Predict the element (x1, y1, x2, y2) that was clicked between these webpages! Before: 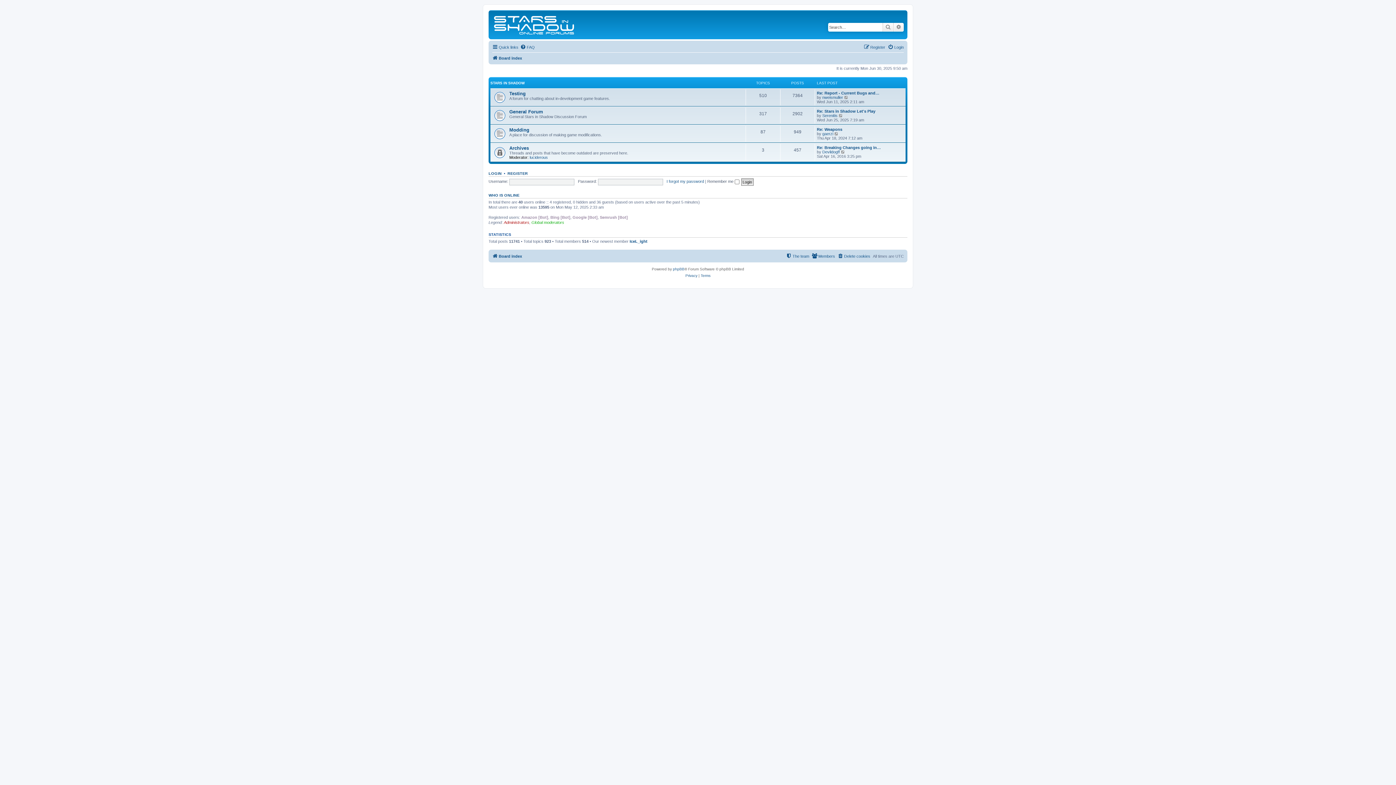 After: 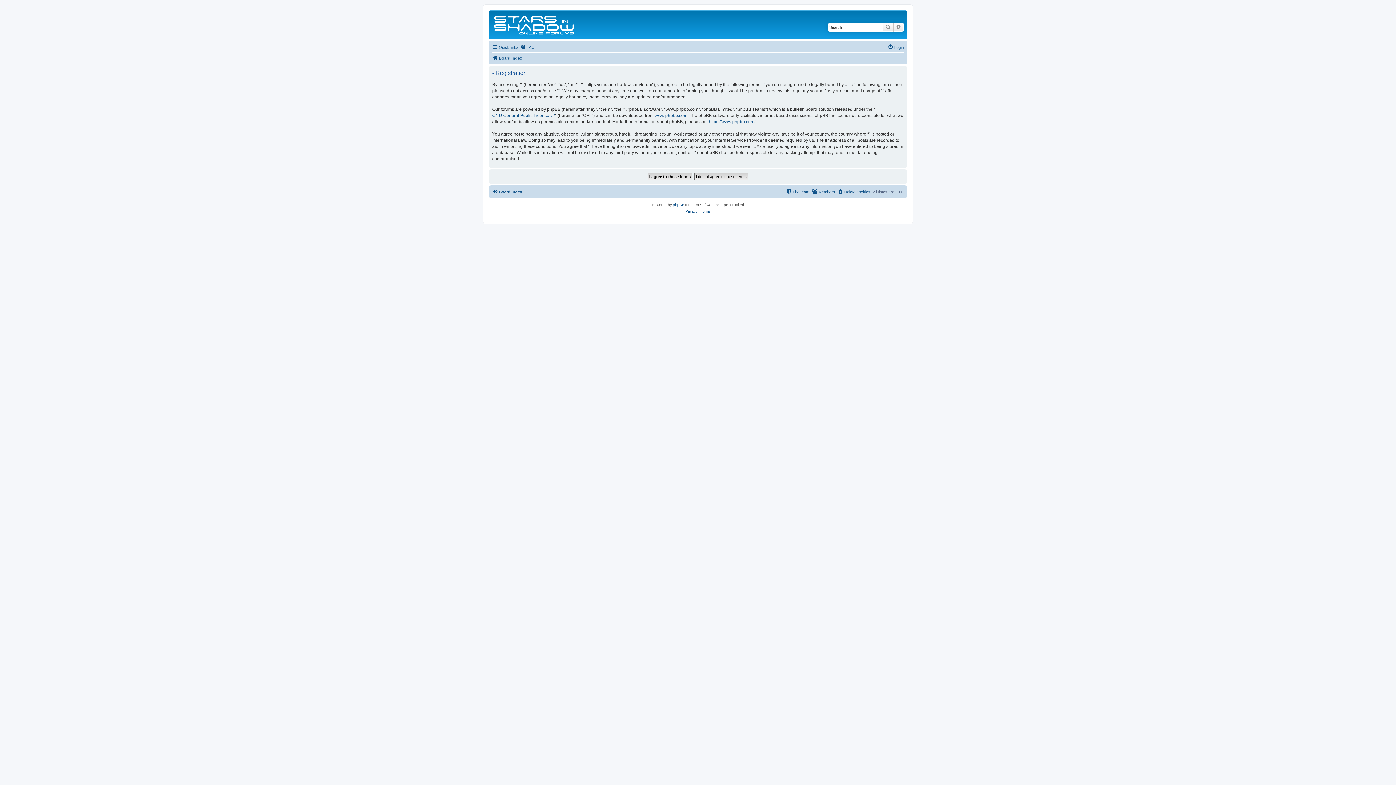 Action: label: Register bbox: (864, 42, 885, 51)